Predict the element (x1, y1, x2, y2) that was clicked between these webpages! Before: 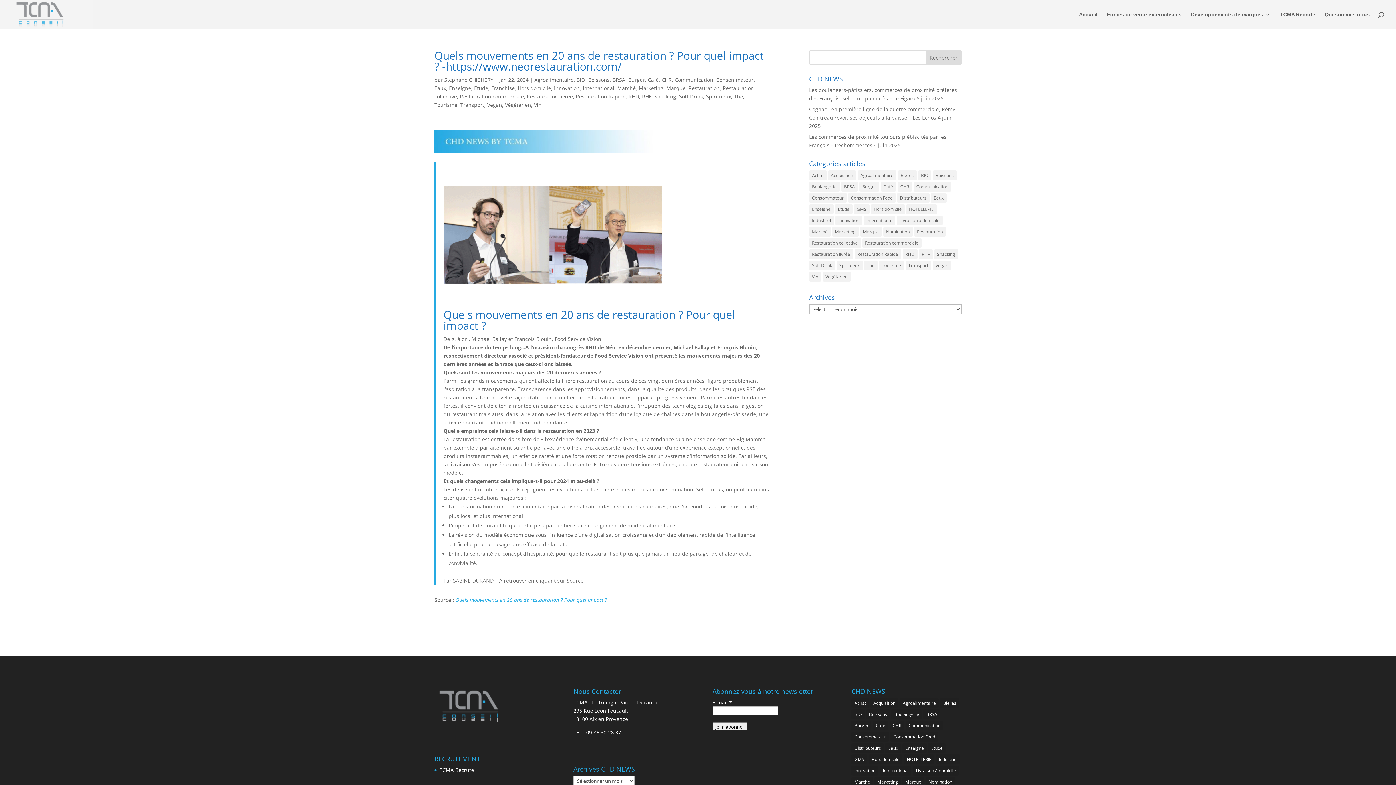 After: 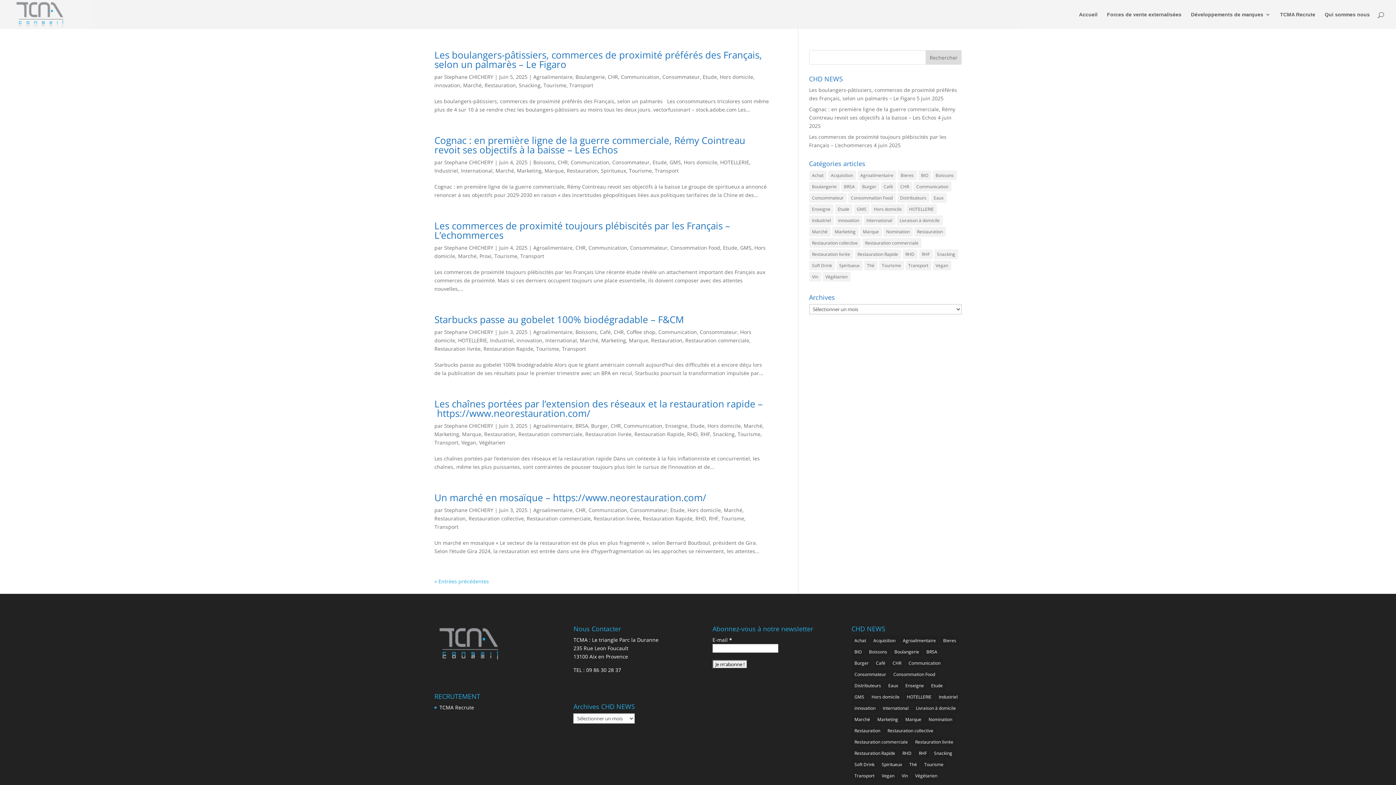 Action: bbox: (661, 76, 672, 83) label: CHR